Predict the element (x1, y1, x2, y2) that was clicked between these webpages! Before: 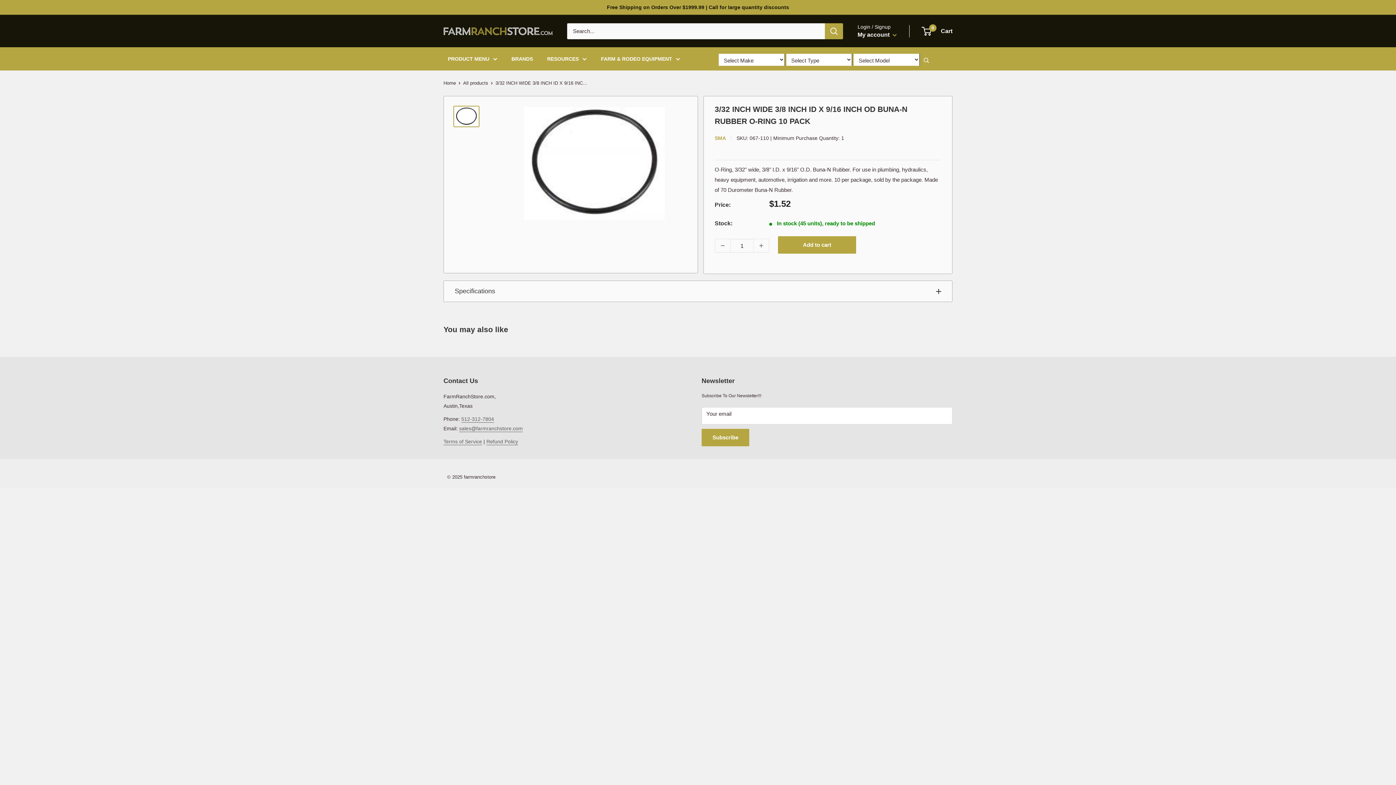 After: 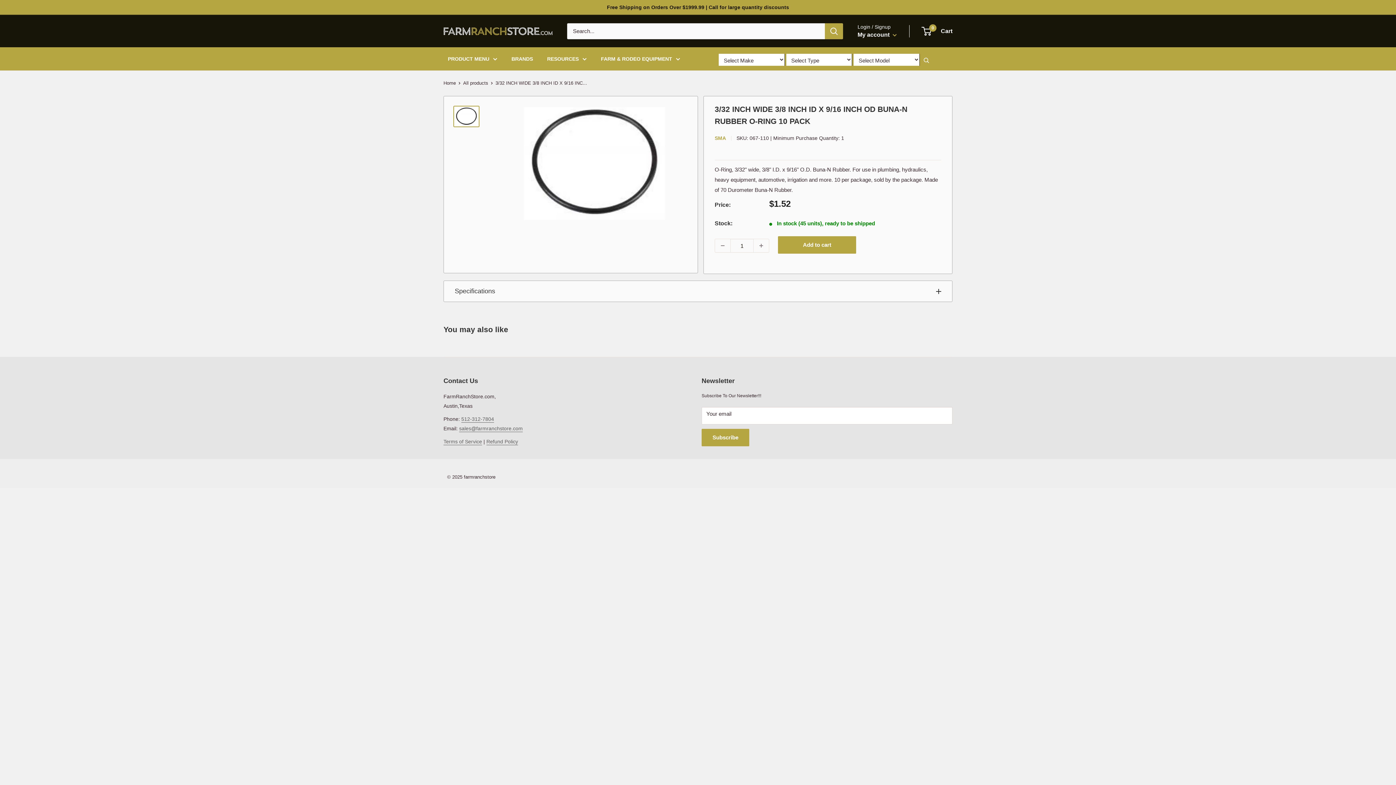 Action: label: Refund Policy bbox: (486, 438, 518, 444)